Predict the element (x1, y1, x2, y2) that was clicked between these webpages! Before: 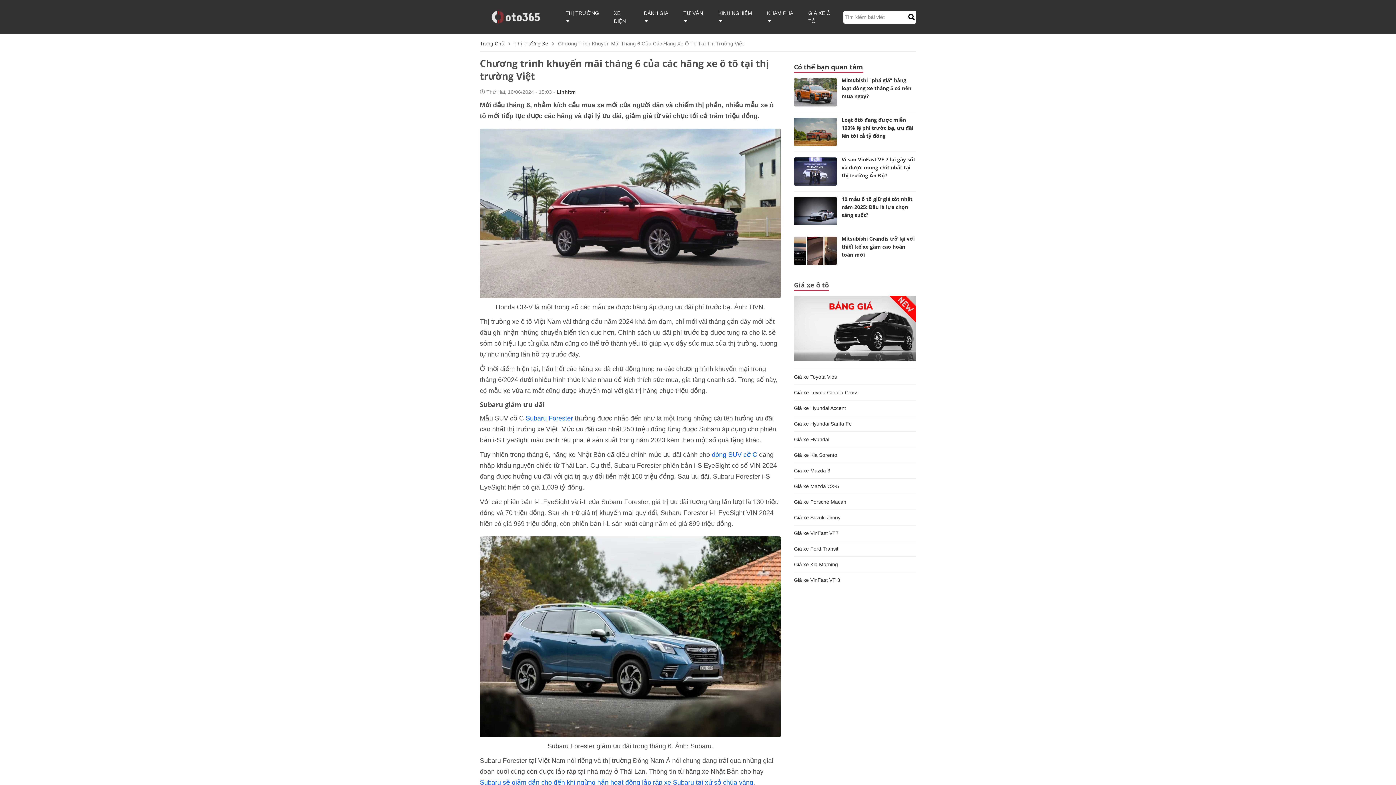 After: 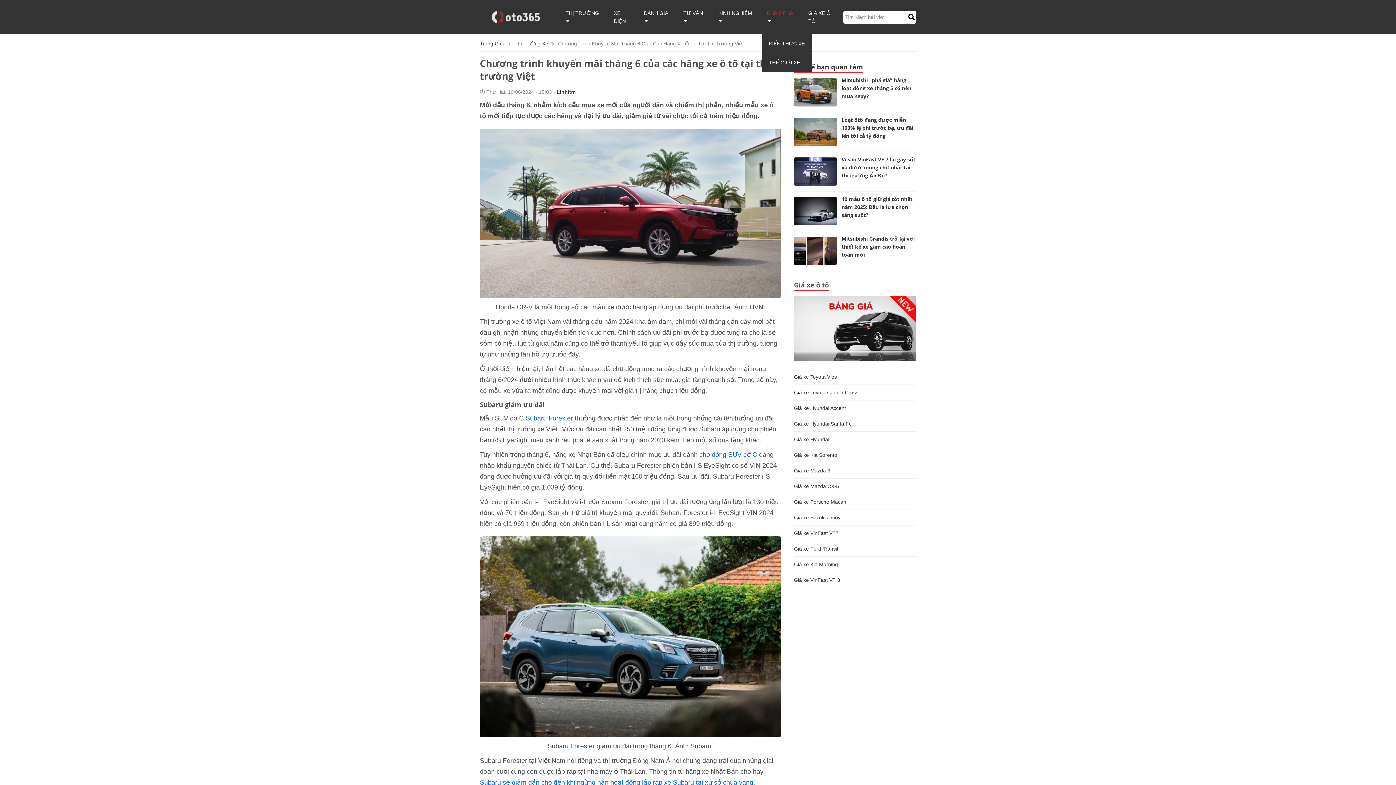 Action: label: KHÁM PHÁ  bbox: (761, 0, 803, 34)